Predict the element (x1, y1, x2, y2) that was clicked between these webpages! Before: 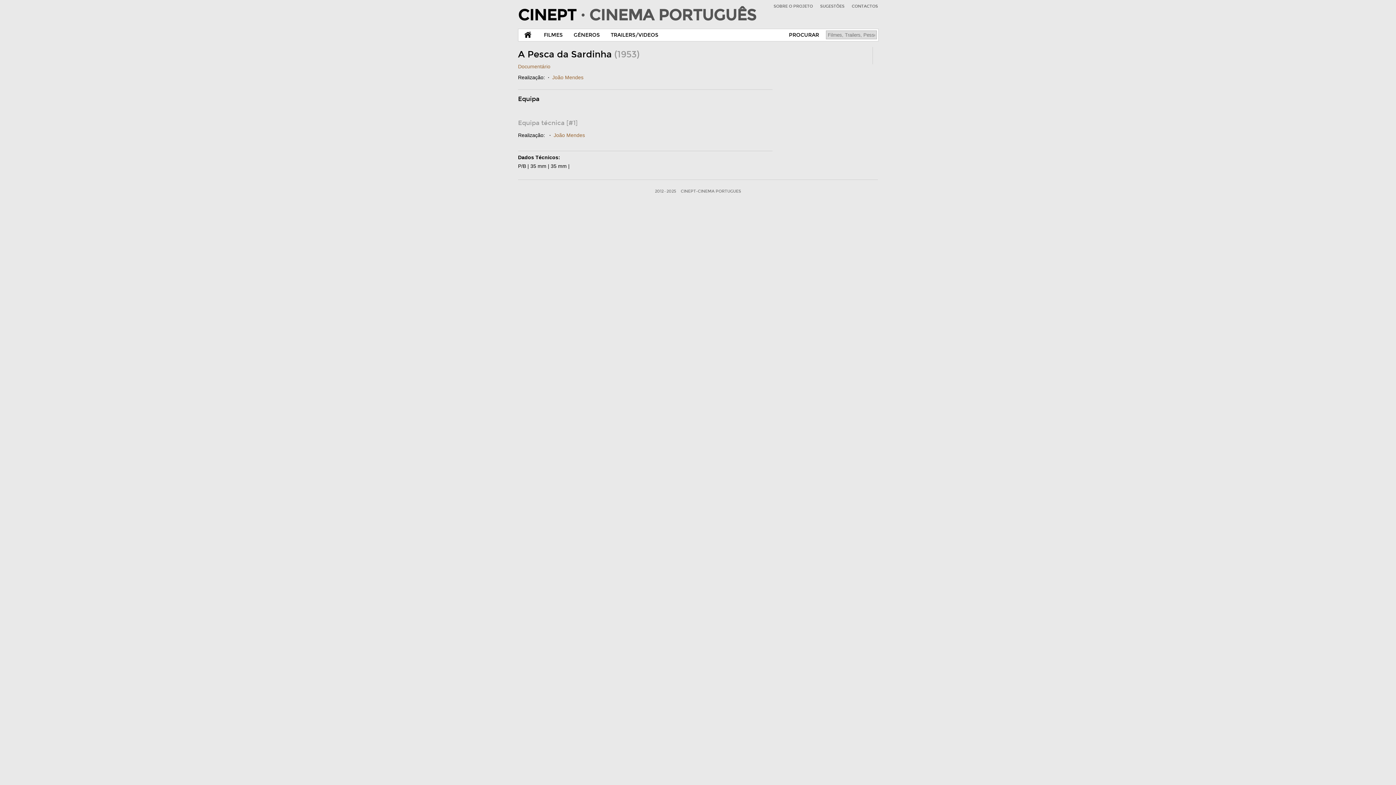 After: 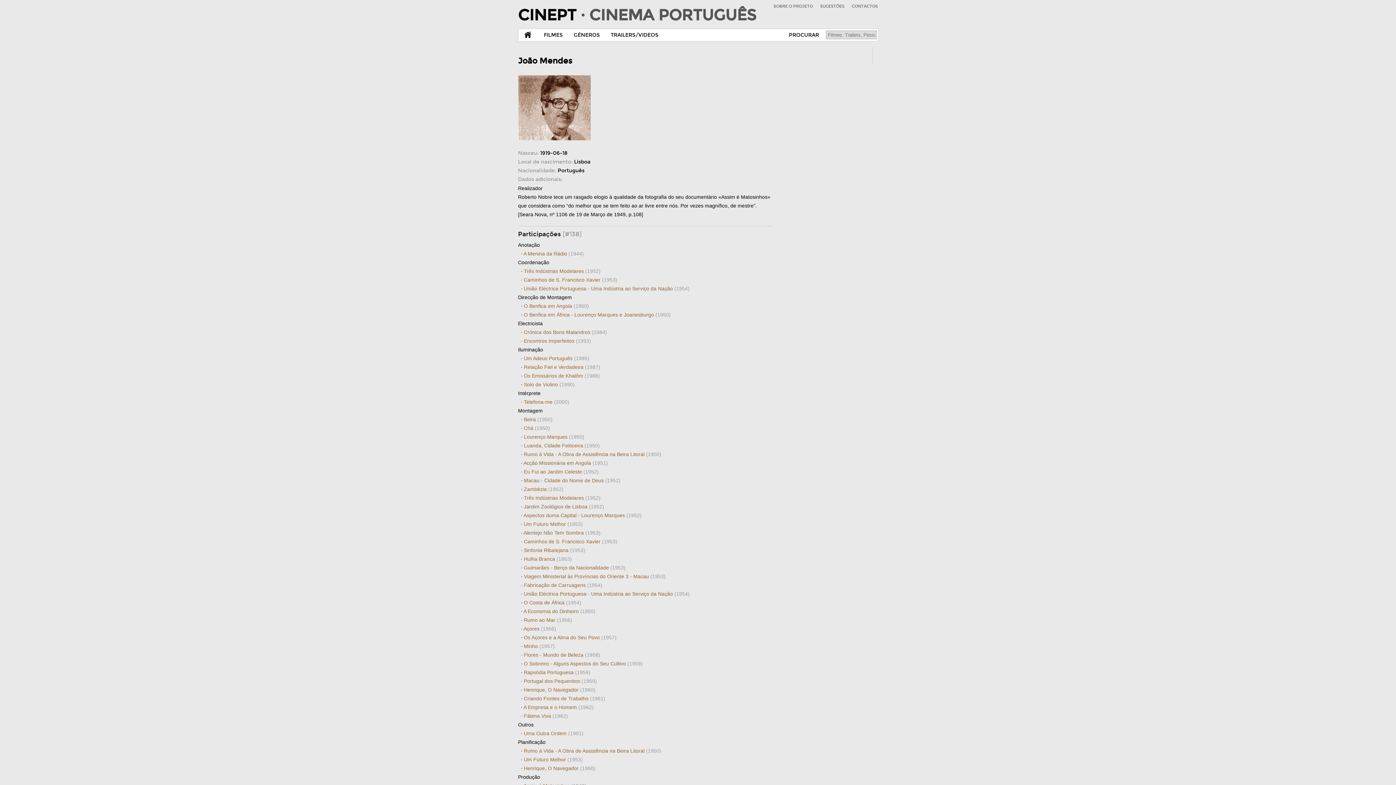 Action: label: João Mendes bbox: (552, 74, 583, 80)